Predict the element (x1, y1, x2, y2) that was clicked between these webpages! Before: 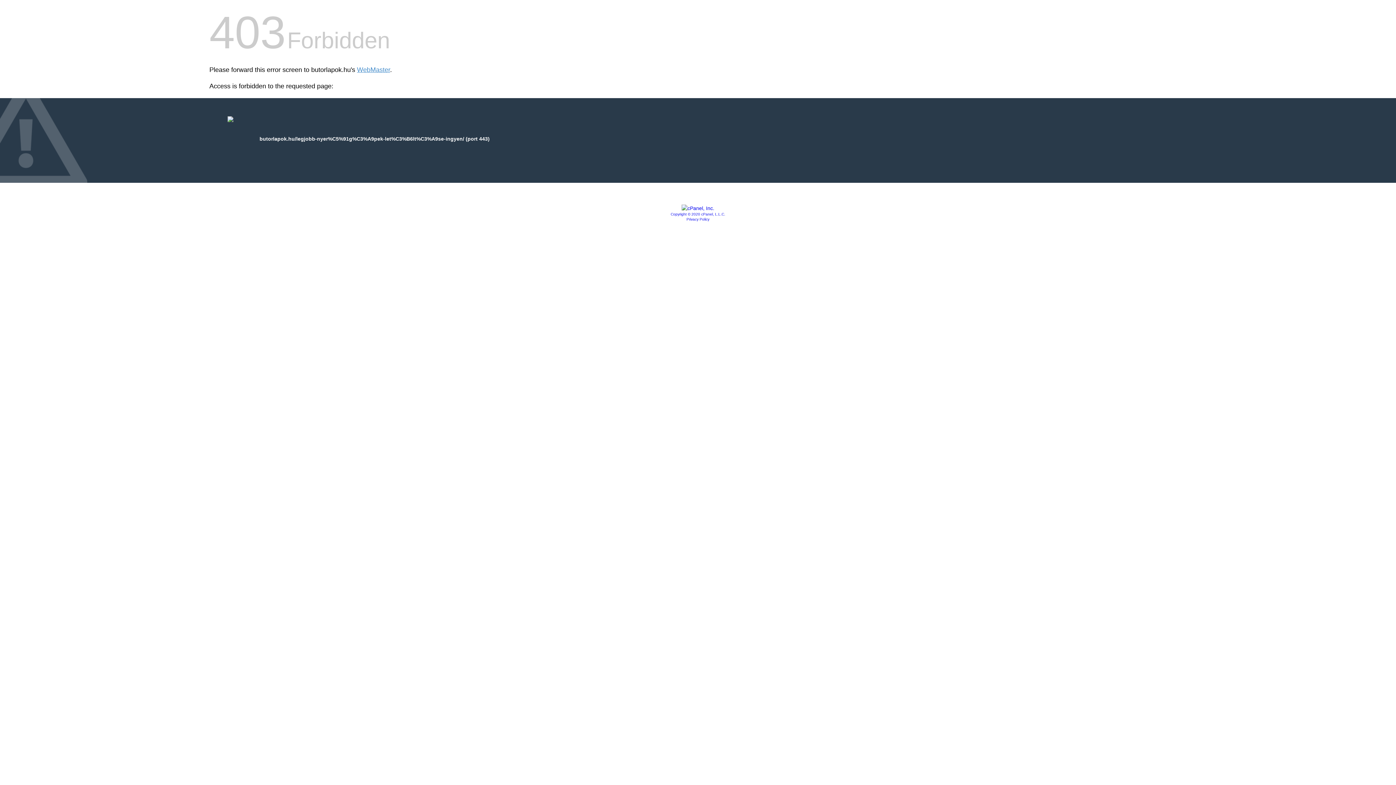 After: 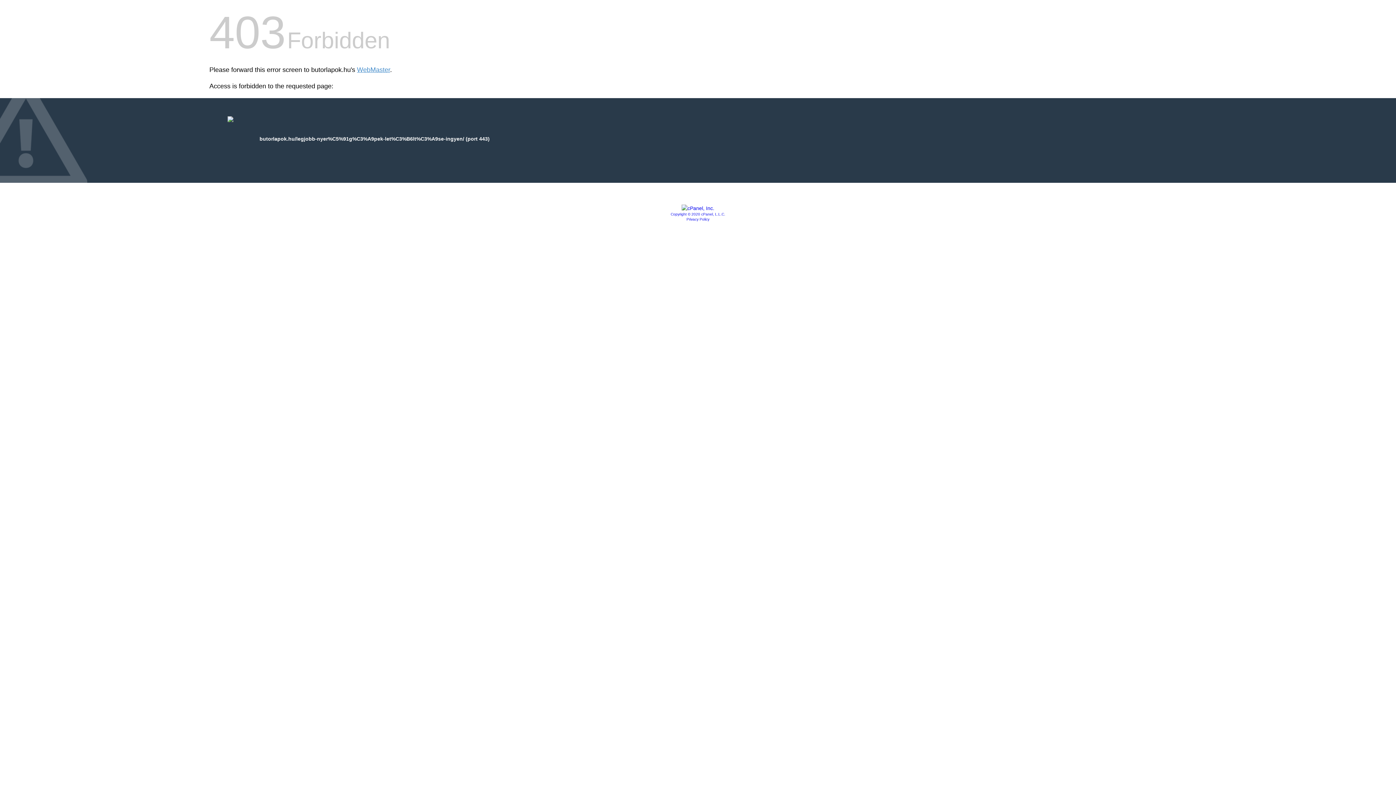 Action: bbox: (681, 205, 714, 211)